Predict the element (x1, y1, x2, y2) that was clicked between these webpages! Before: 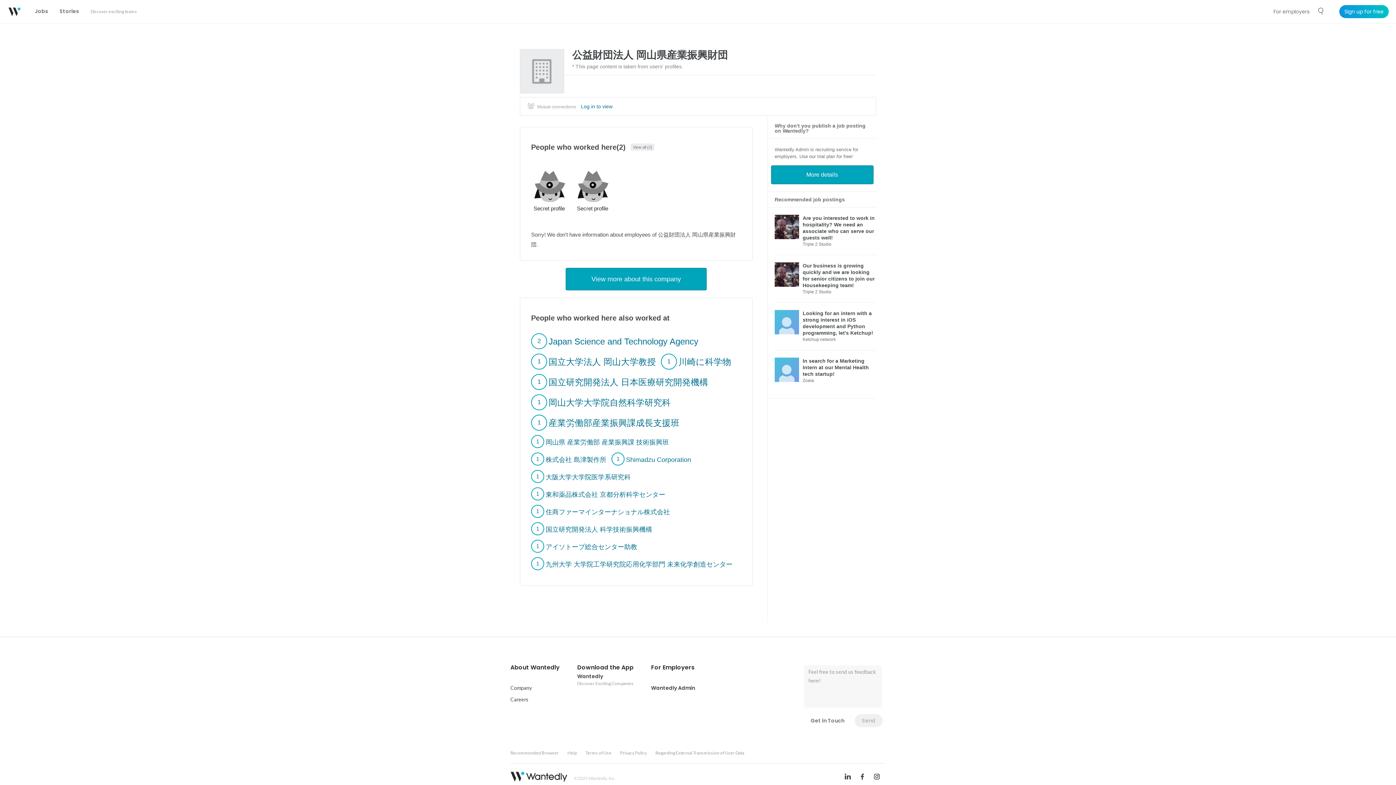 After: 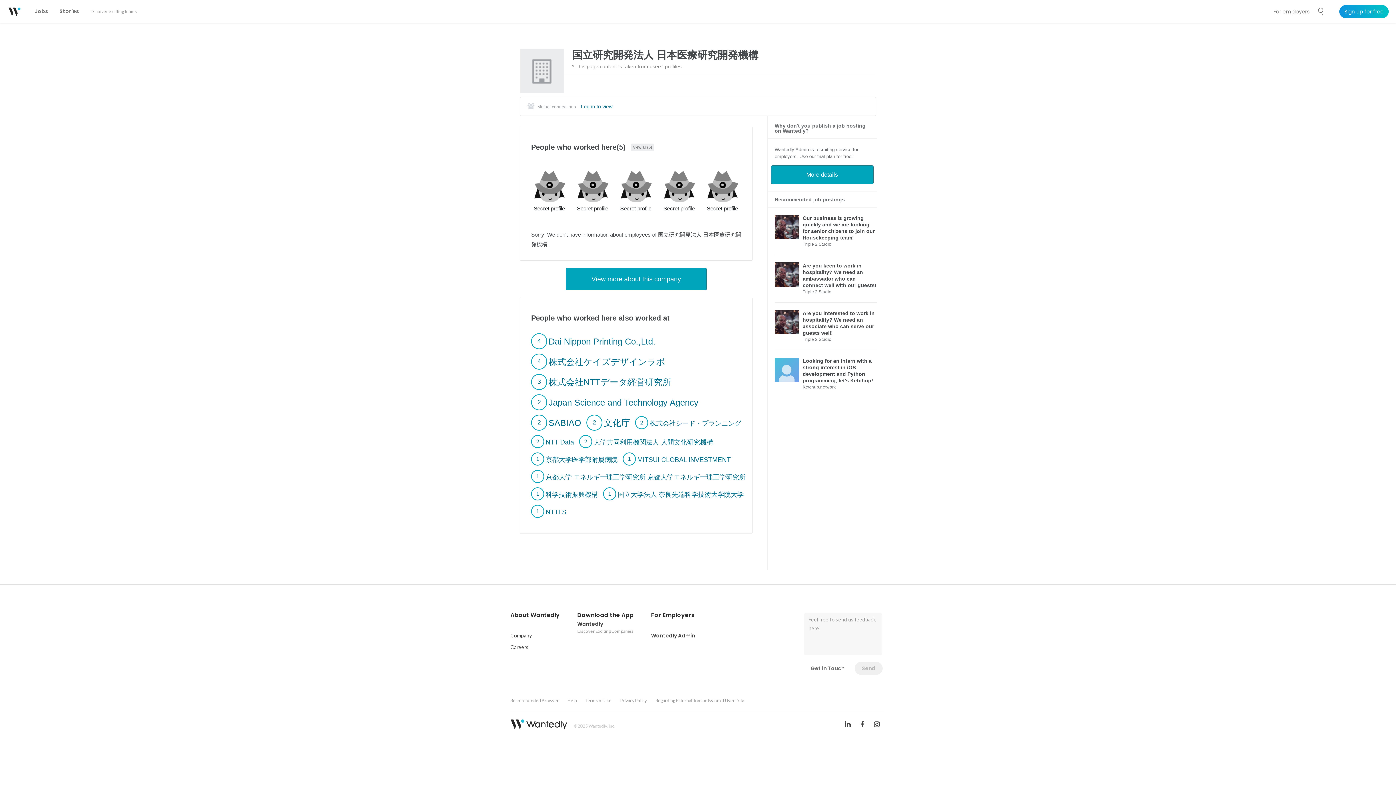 Action: bbox: (531, 378, 708, 385) label: 1 

国立研究開発法人 日本医療研究開発機構